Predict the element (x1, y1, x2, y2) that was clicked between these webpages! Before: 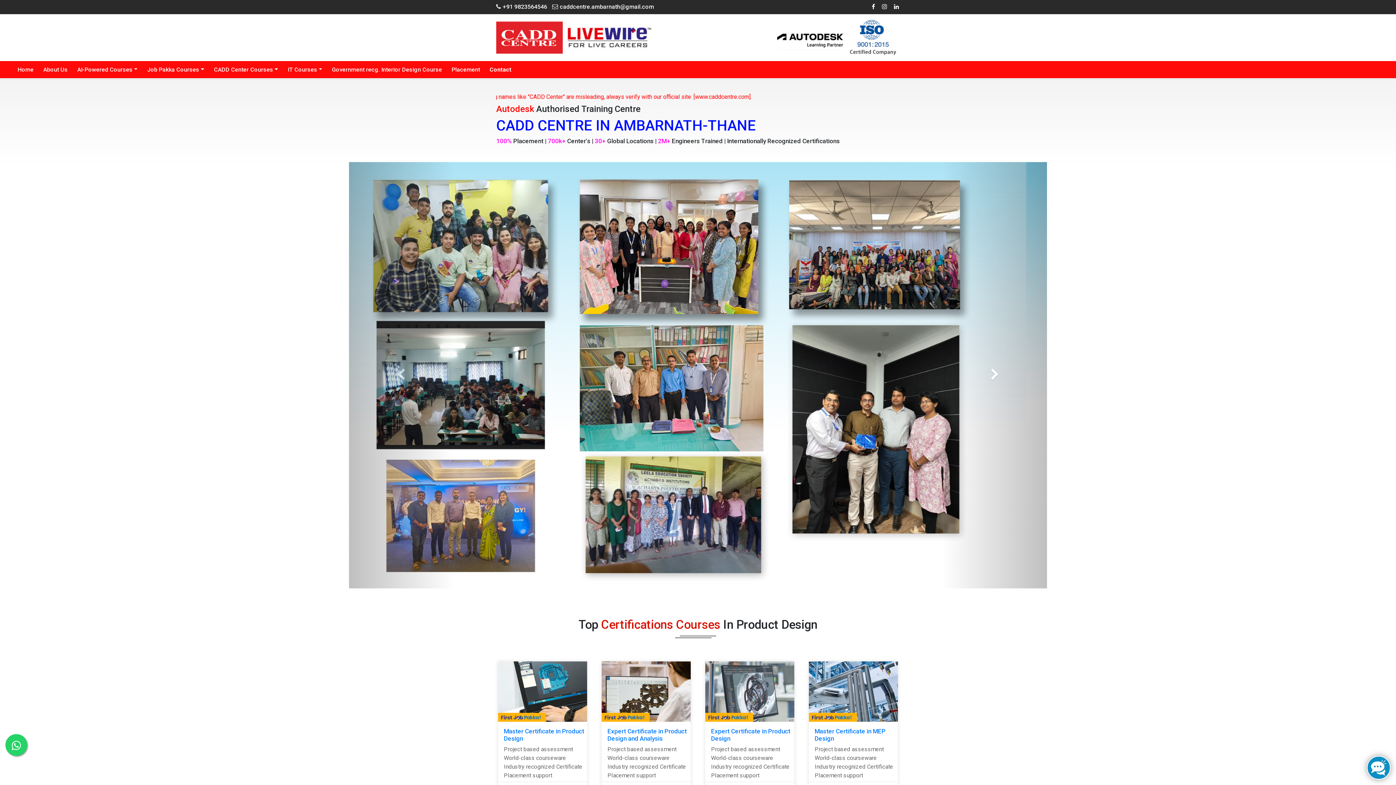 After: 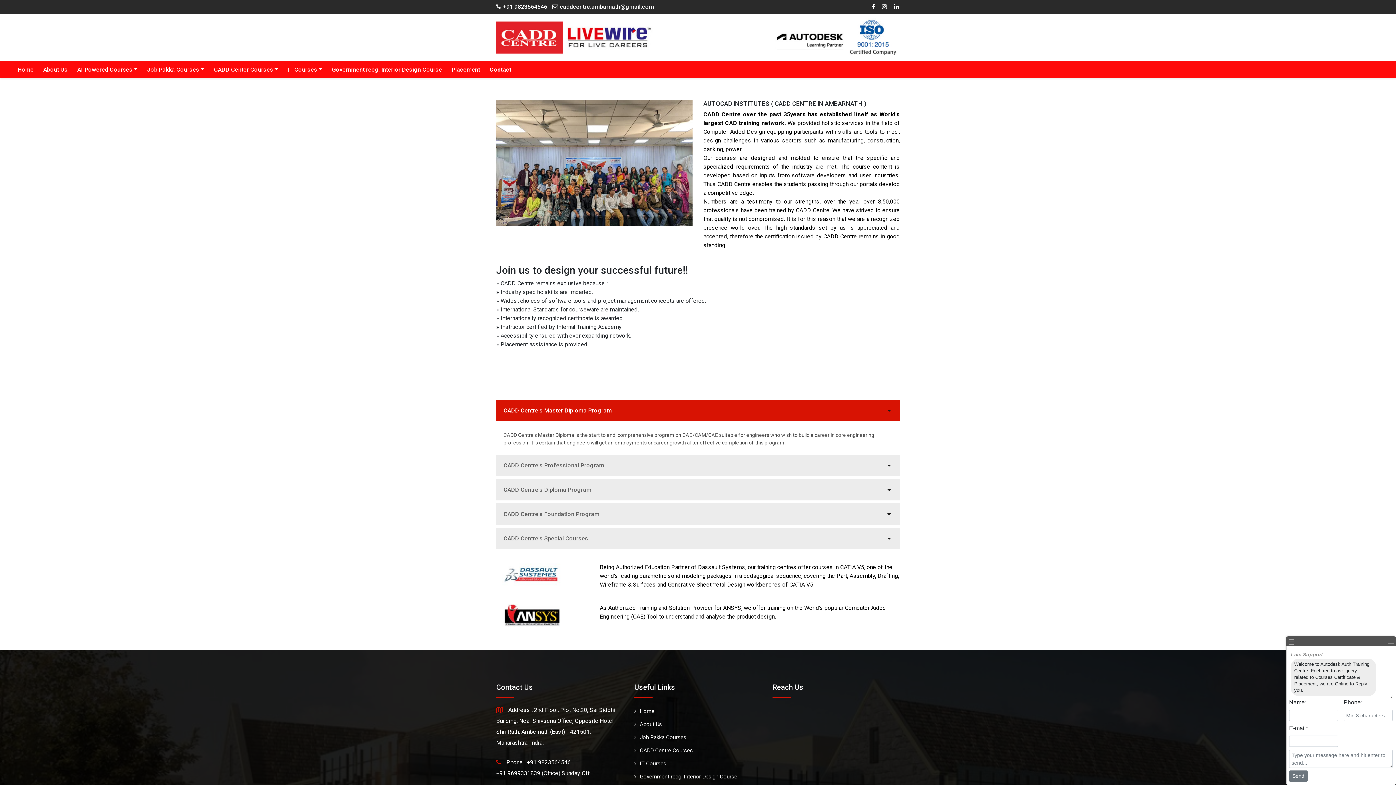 Action: label: About Us bbox: (36, 61, 70, 77)